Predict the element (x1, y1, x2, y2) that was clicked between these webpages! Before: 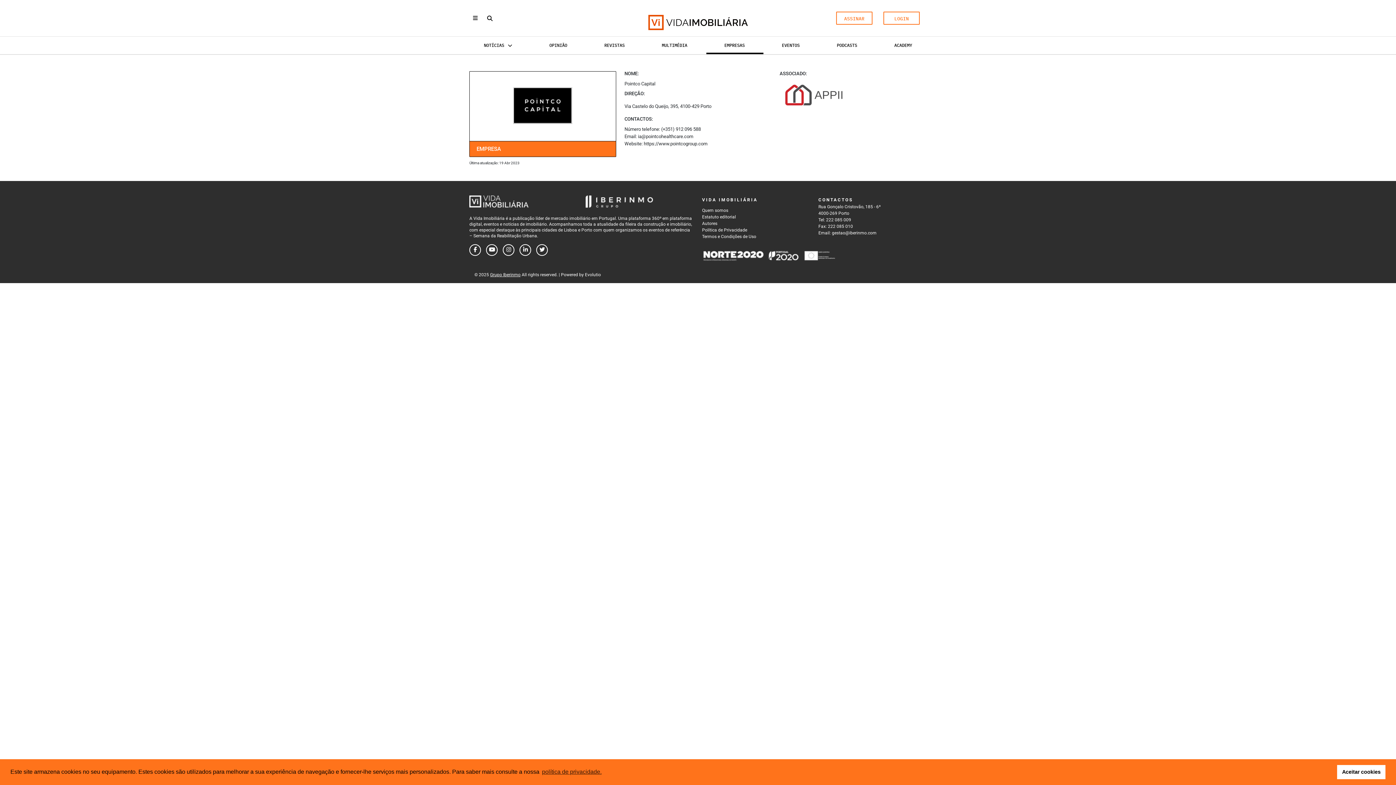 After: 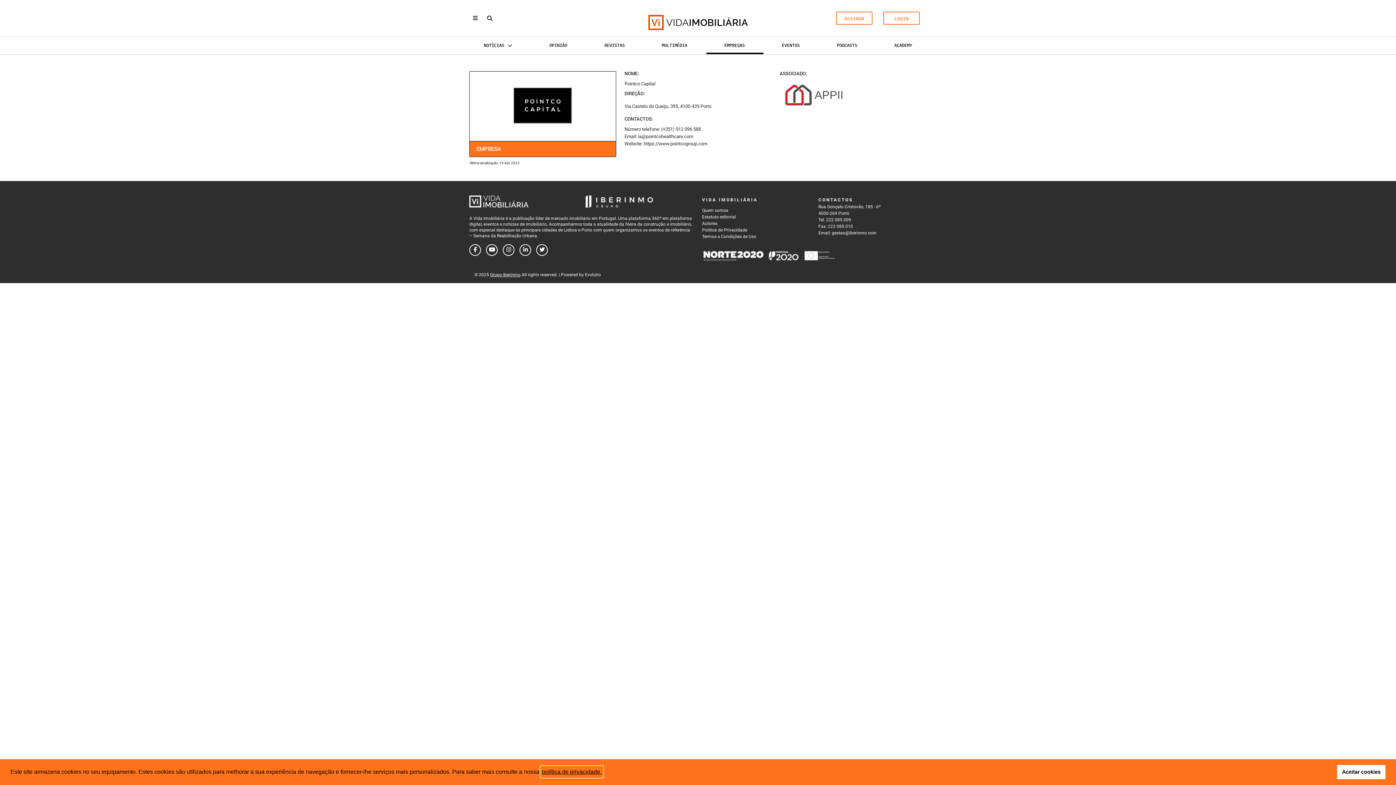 Action: label: learn more about cookies bbox: (541, 766, 602, 777)